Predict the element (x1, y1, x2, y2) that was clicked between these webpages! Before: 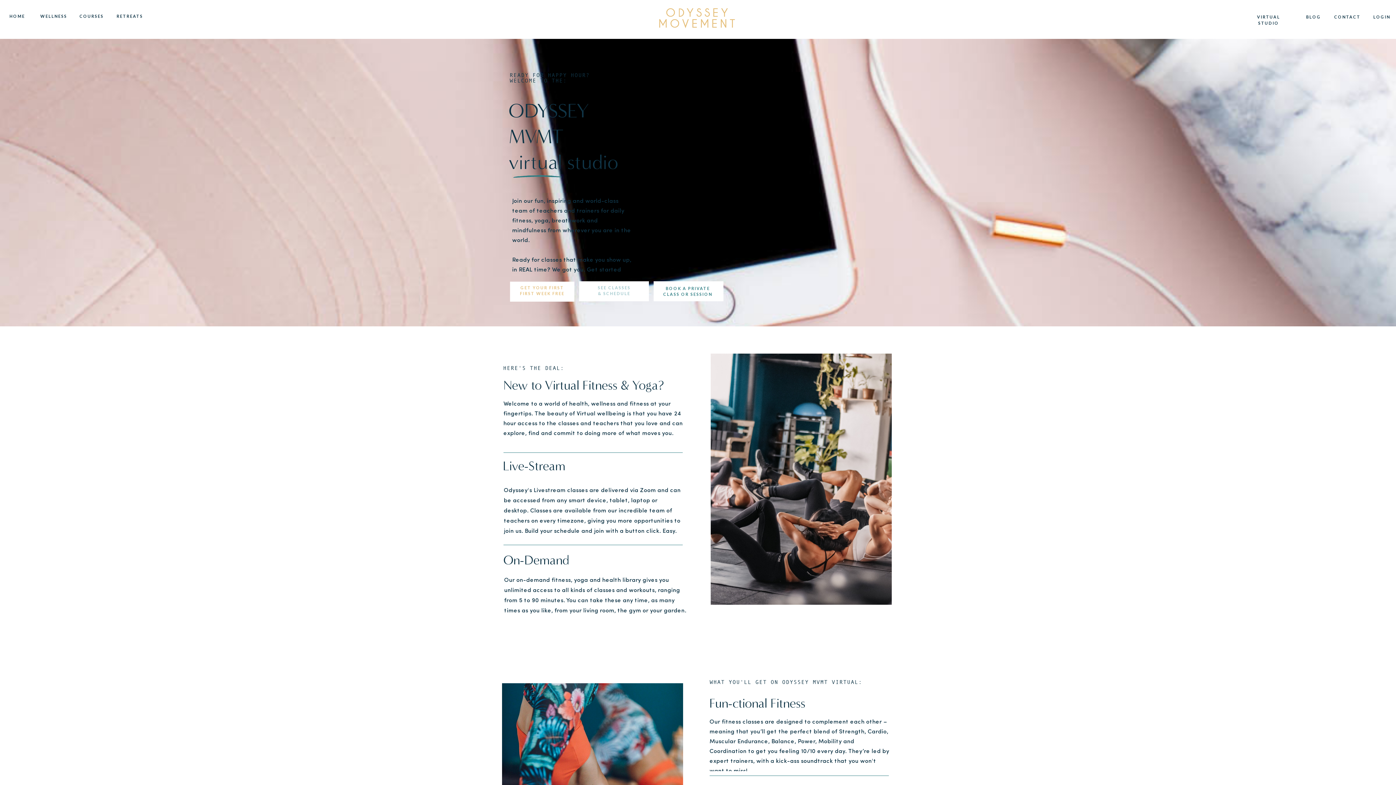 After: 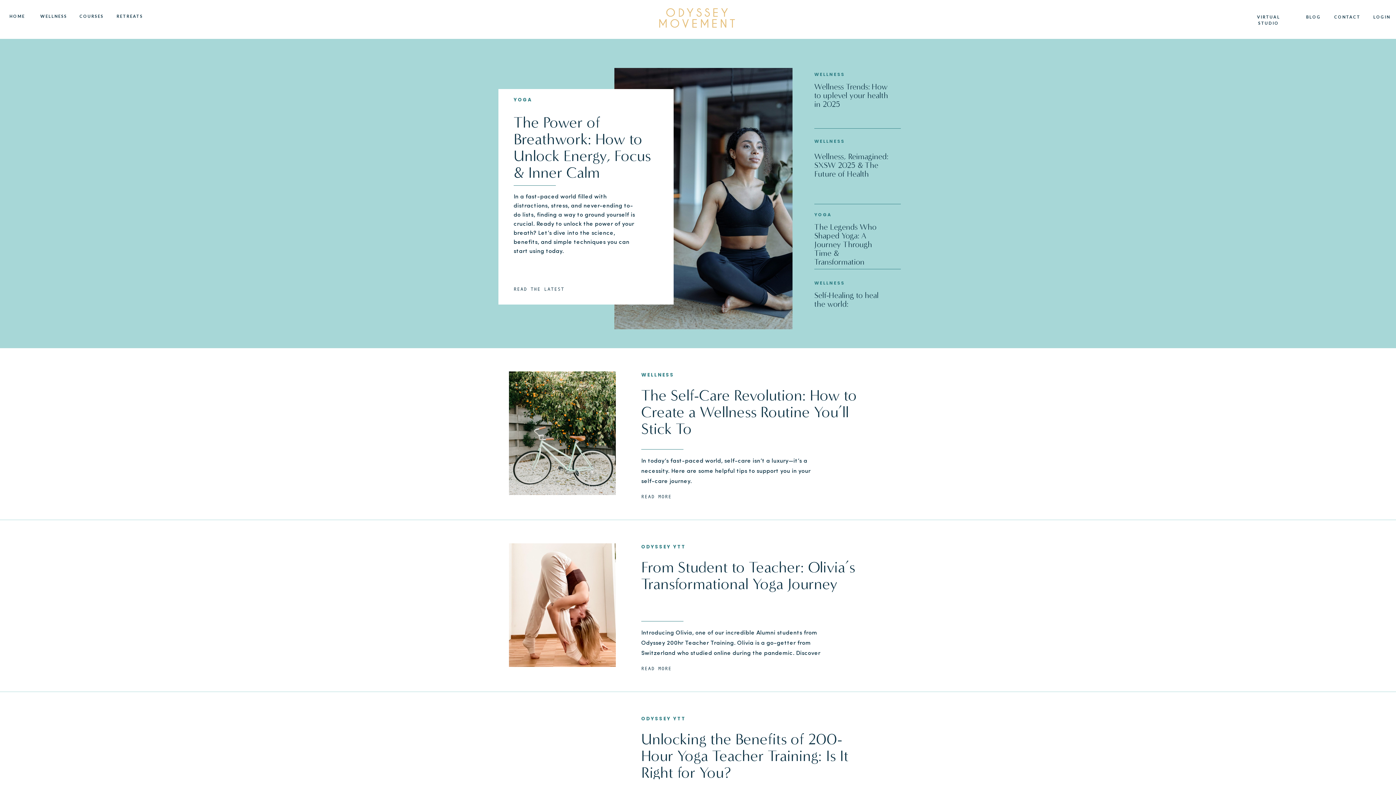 Action: label: BLOG bbox: (1294, 13, 1333, 23)